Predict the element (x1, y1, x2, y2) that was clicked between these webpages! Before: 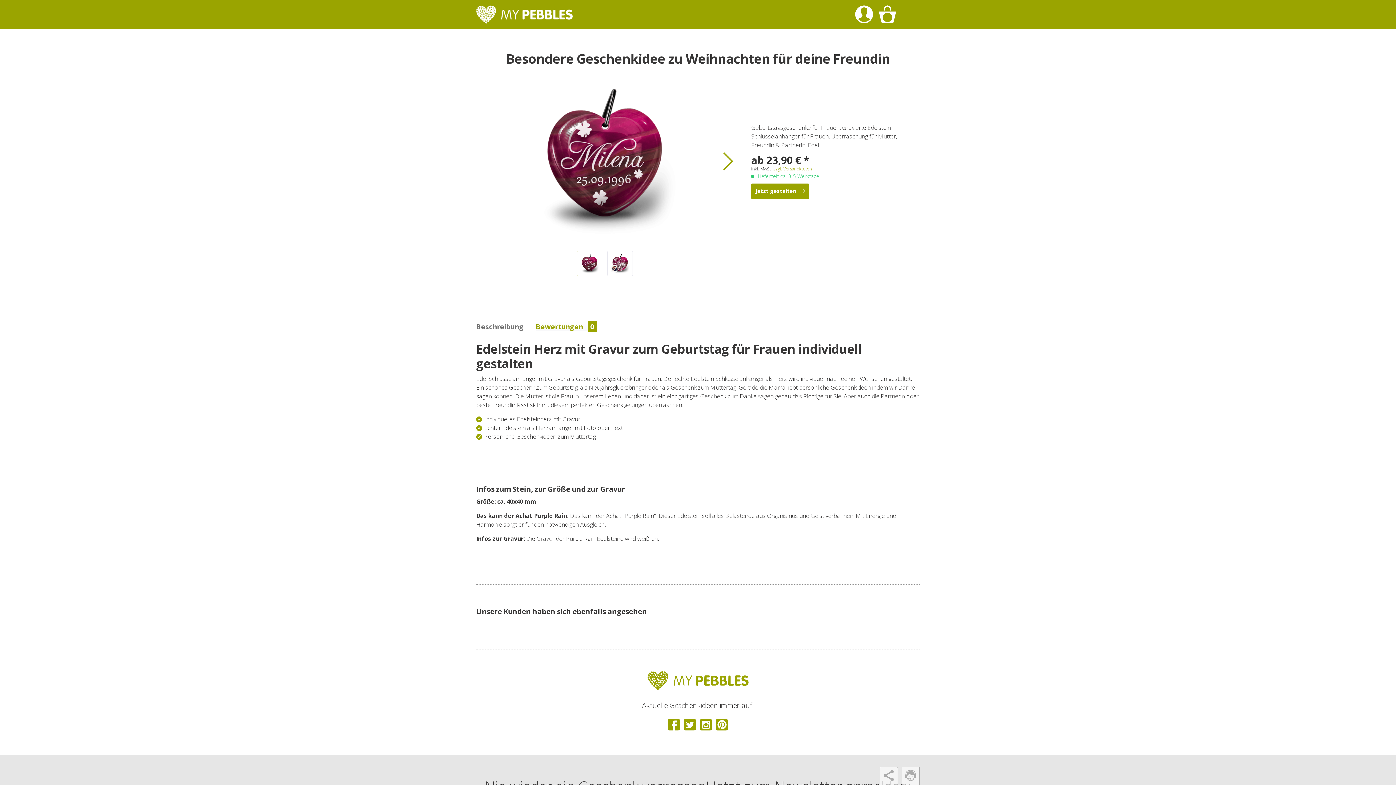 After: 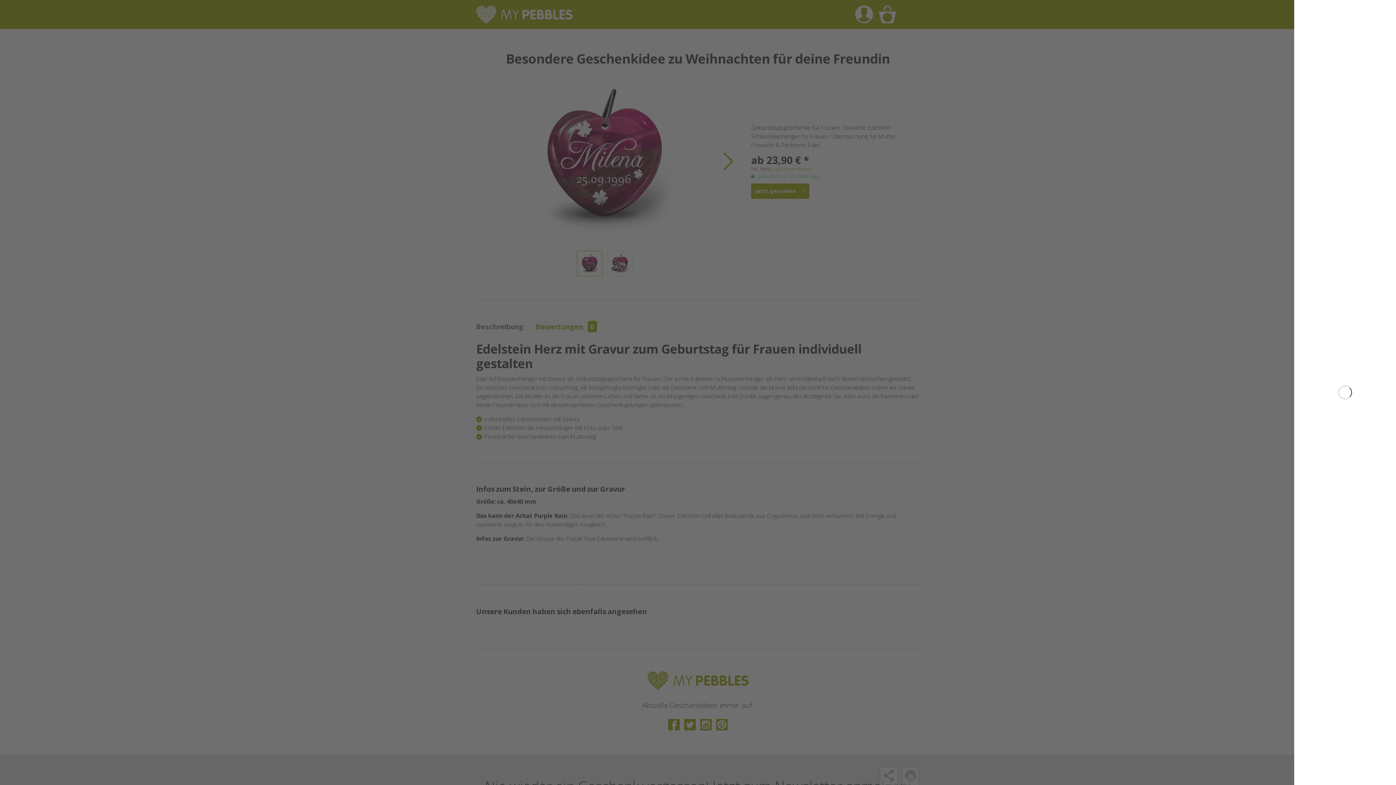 Action: bbox: (878, 5, 896, 23)